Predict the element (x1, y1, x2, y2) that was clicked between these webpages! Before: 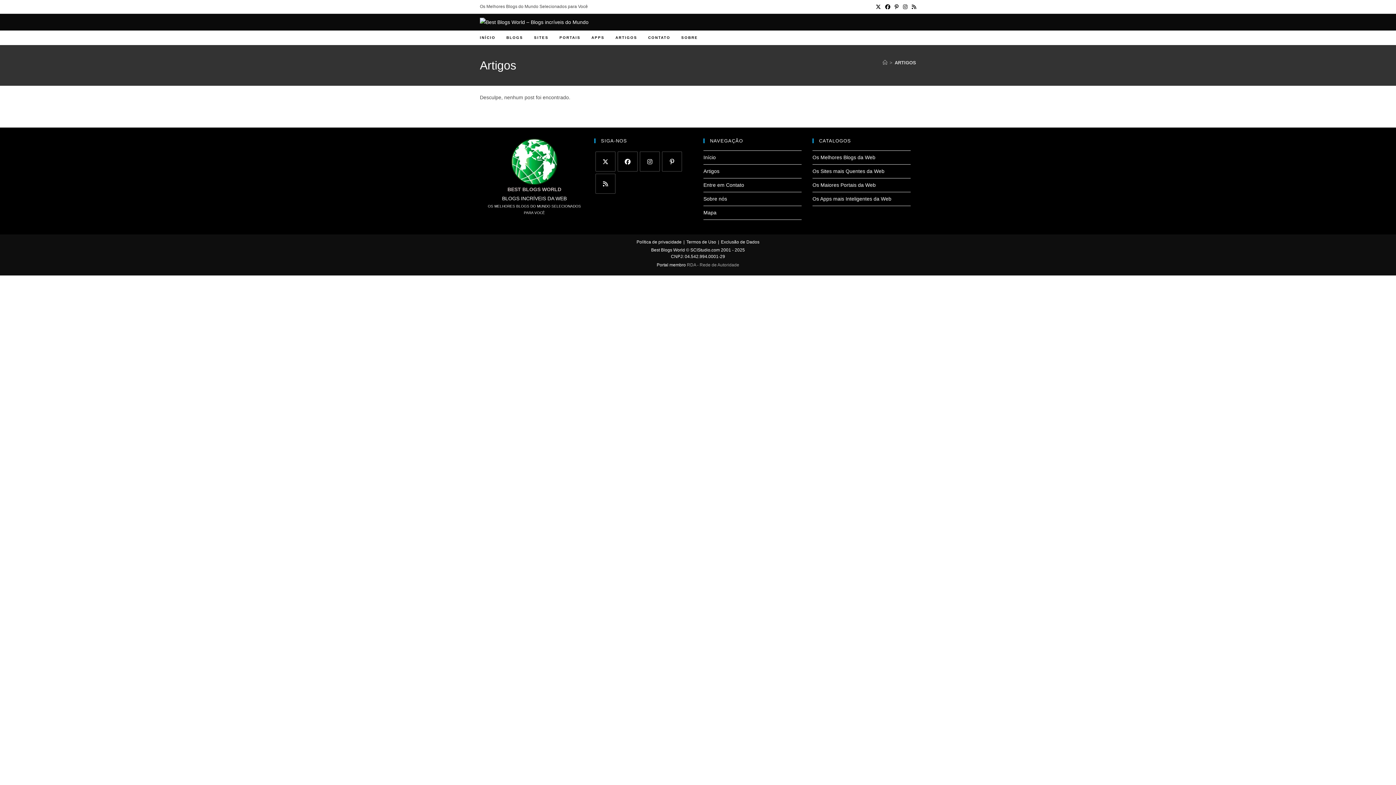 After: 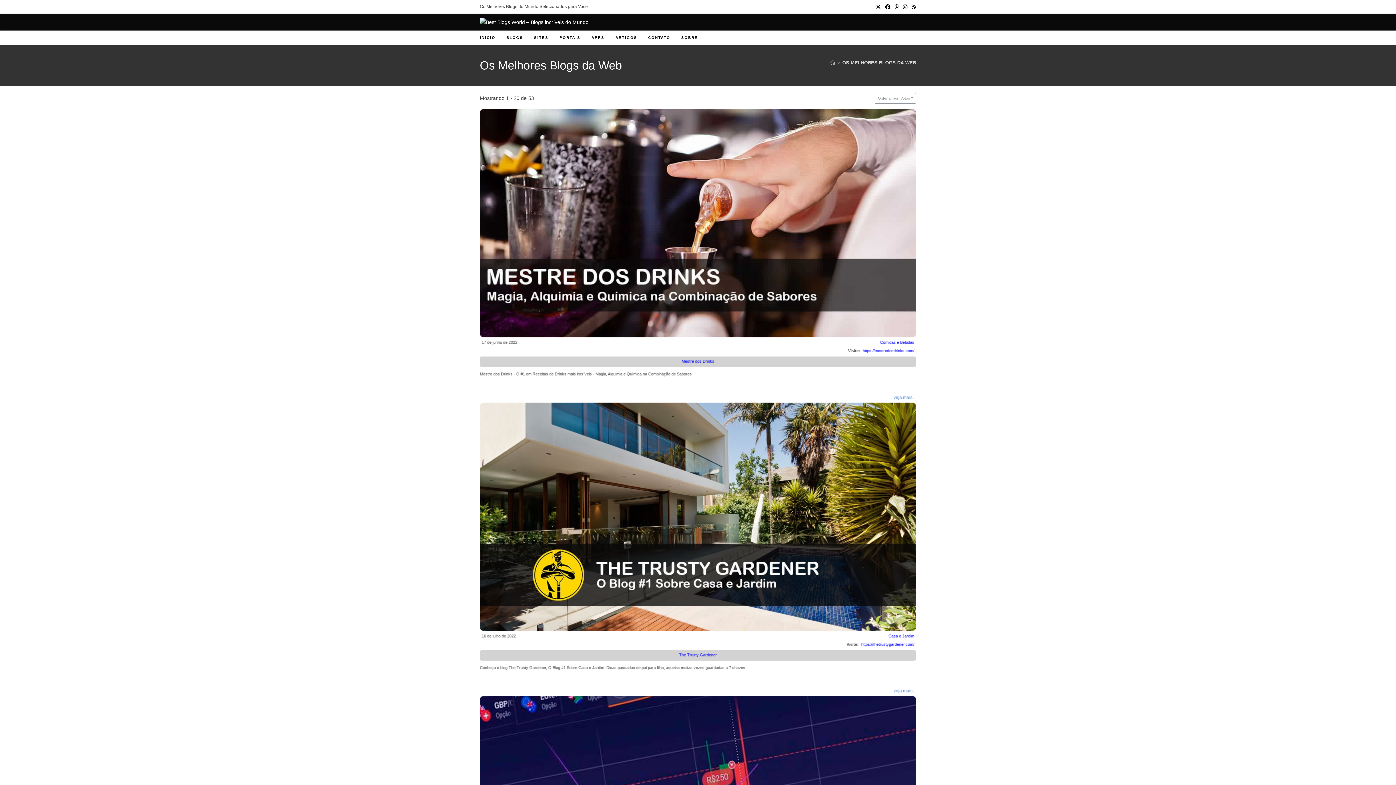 Action: bbox: (812, 154, 875, 160) label: Os Melhores Blogs da Web